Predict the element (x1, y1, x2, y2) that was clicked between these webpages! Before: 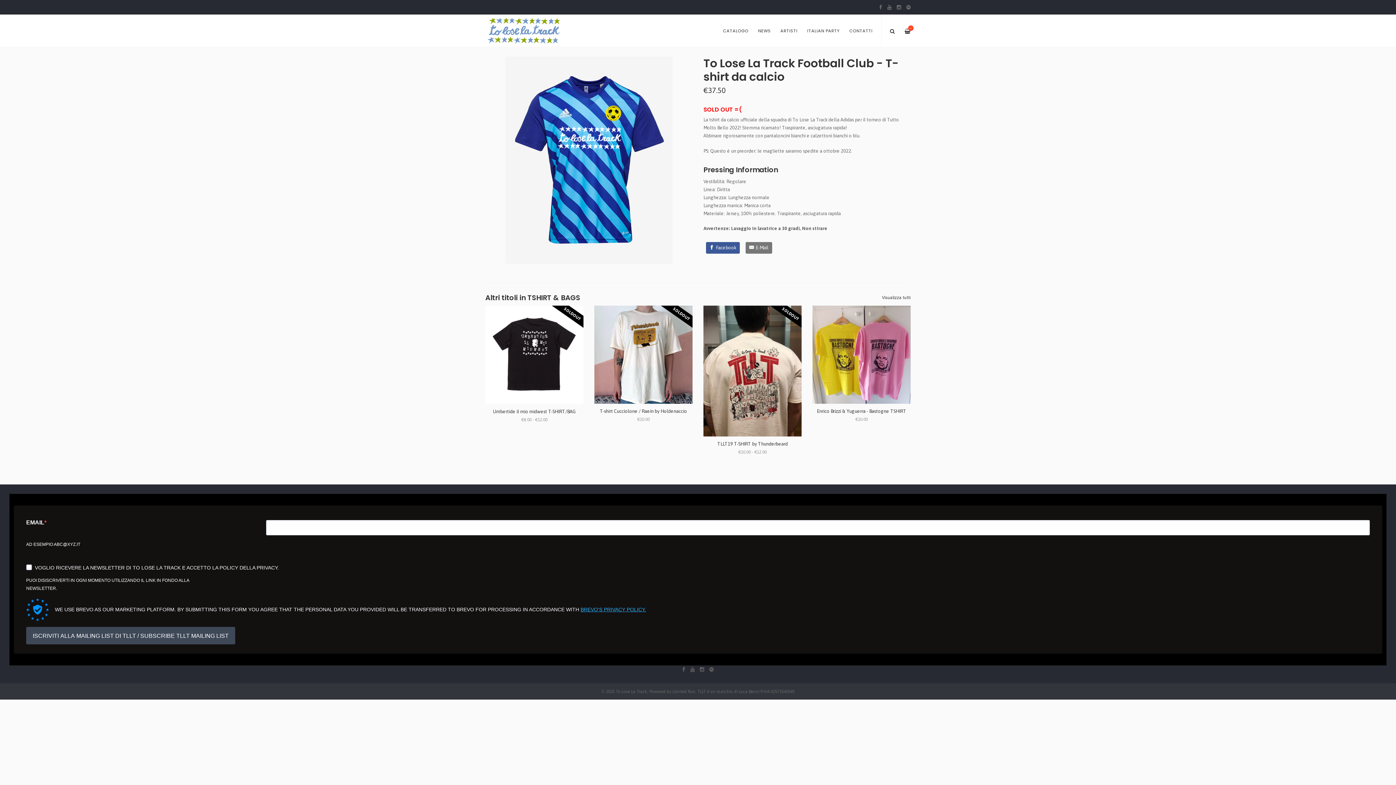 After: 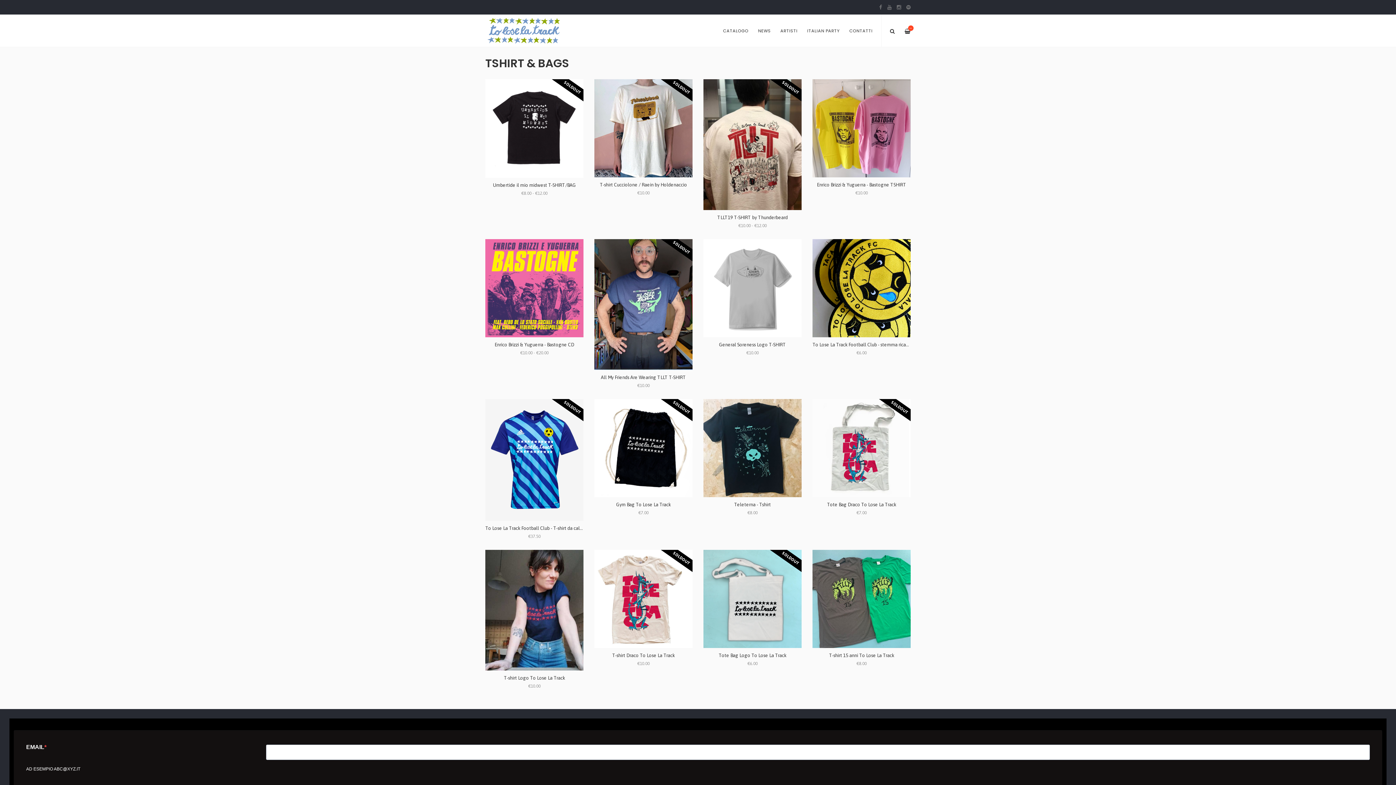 Action: bbox: (882, 295, 910, 300) label: Visualizza tutti